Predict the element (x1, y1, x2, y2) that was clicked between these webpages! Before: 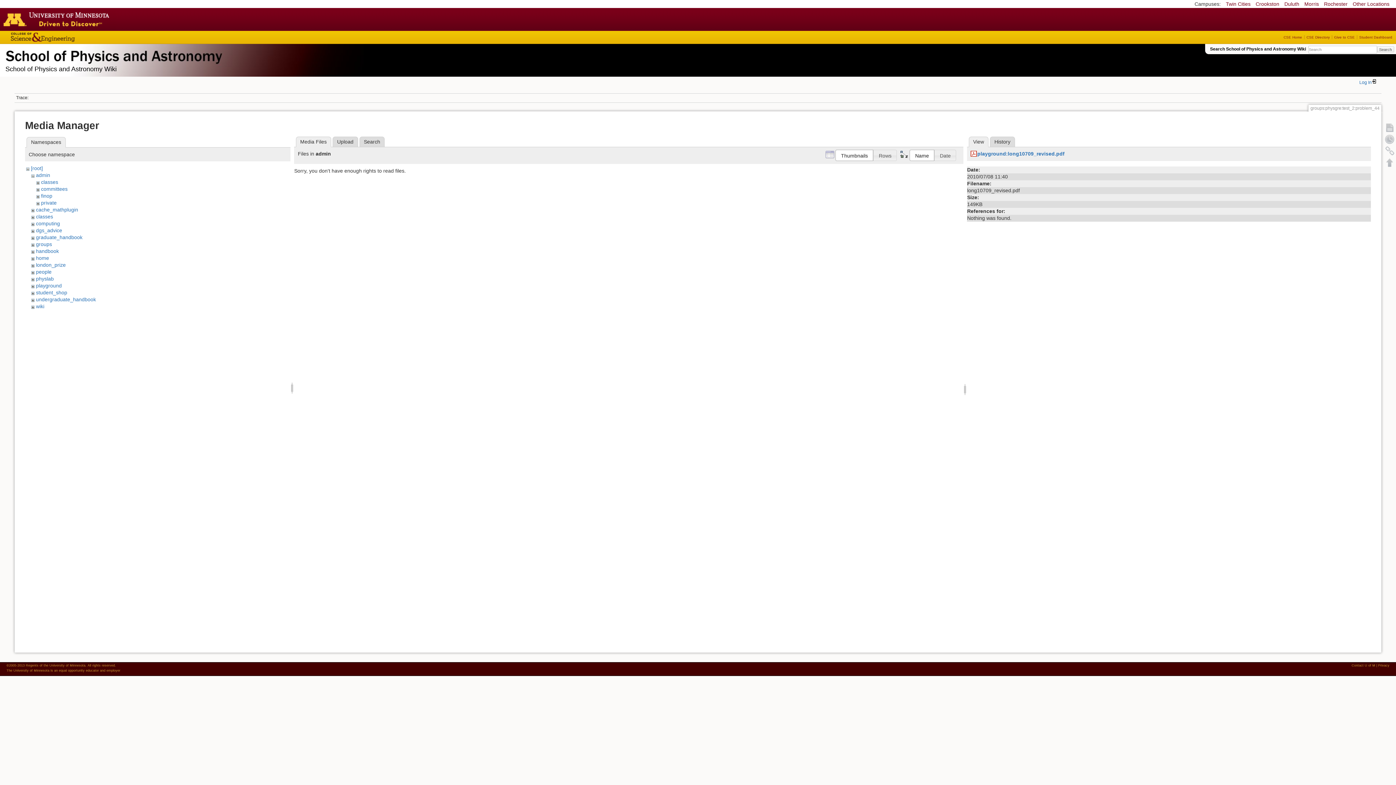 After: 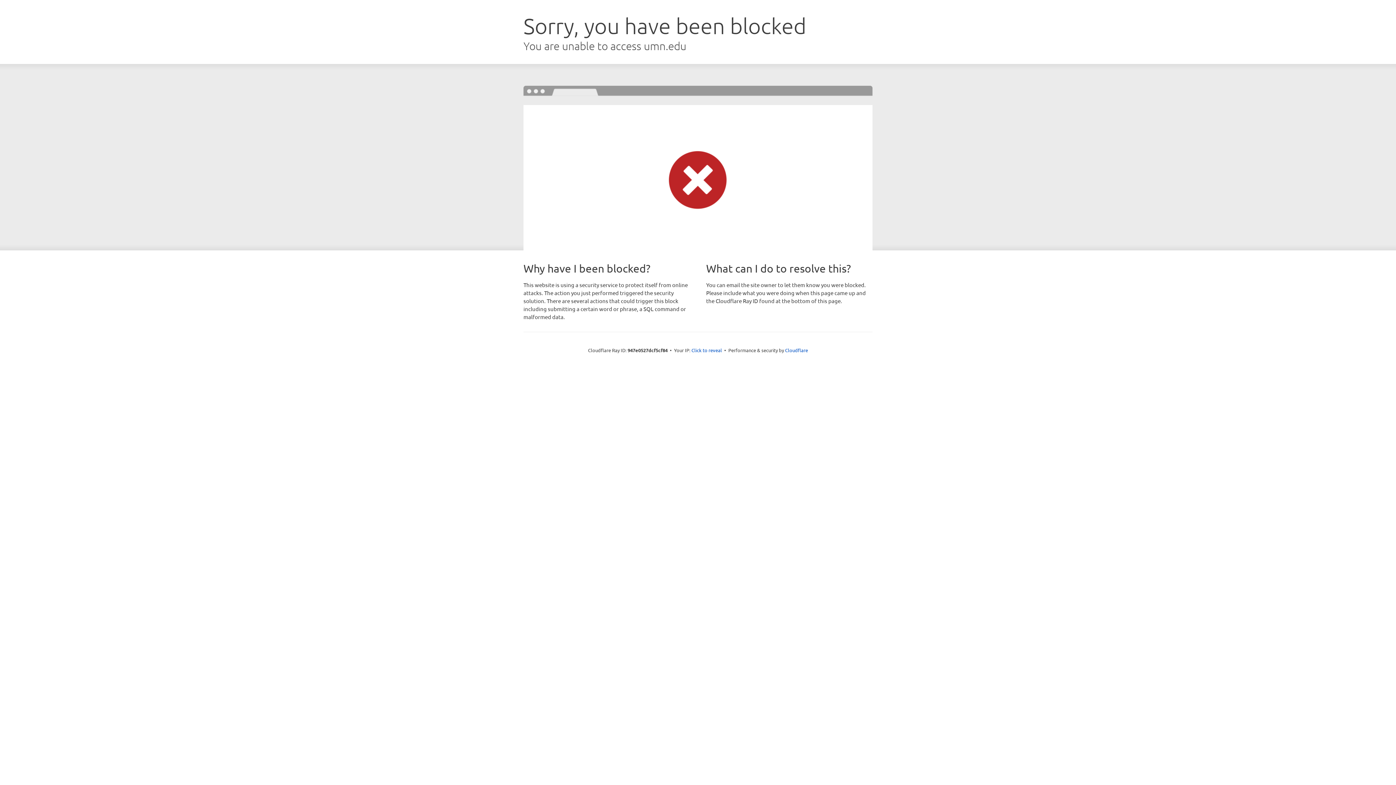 Action: label: Go to the U of M home page bbox: (0, 8, 116, 30)